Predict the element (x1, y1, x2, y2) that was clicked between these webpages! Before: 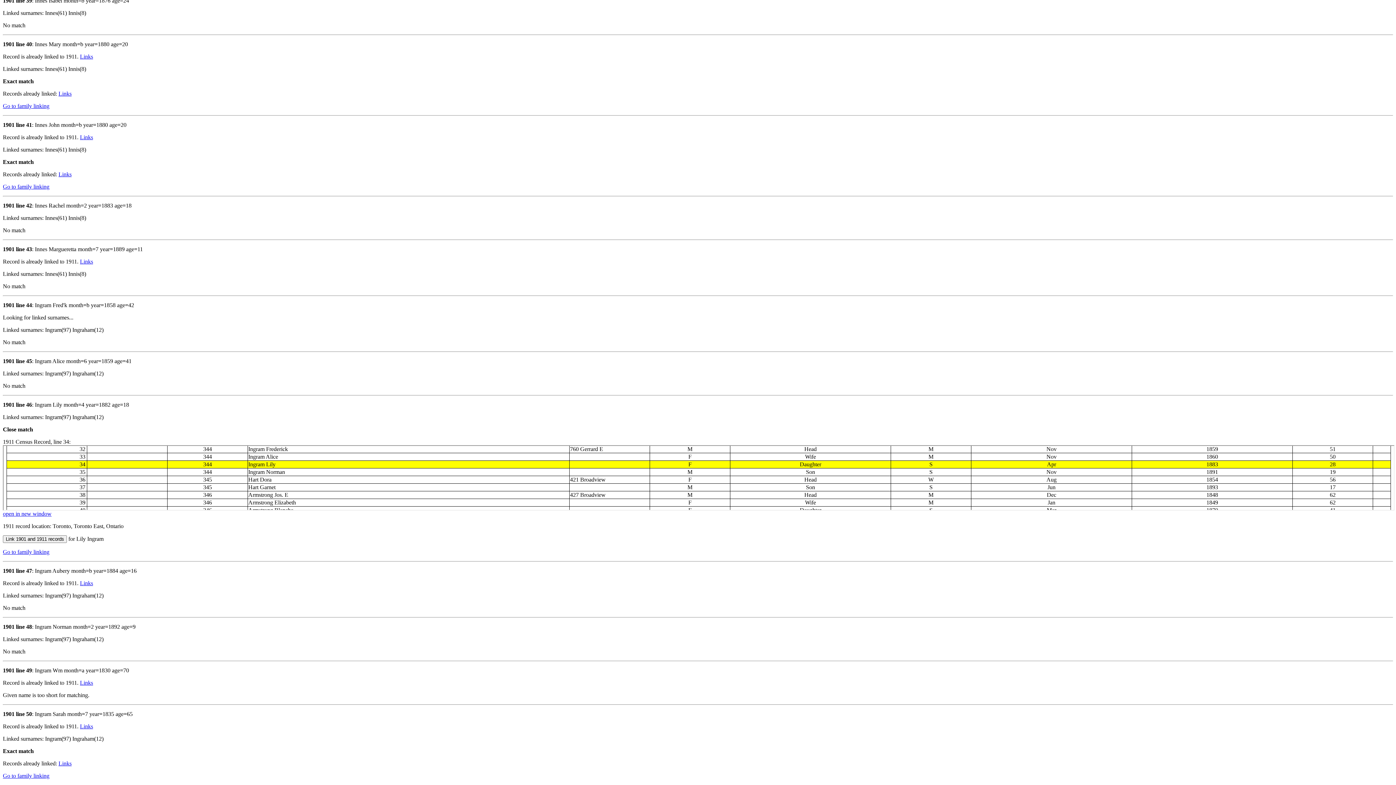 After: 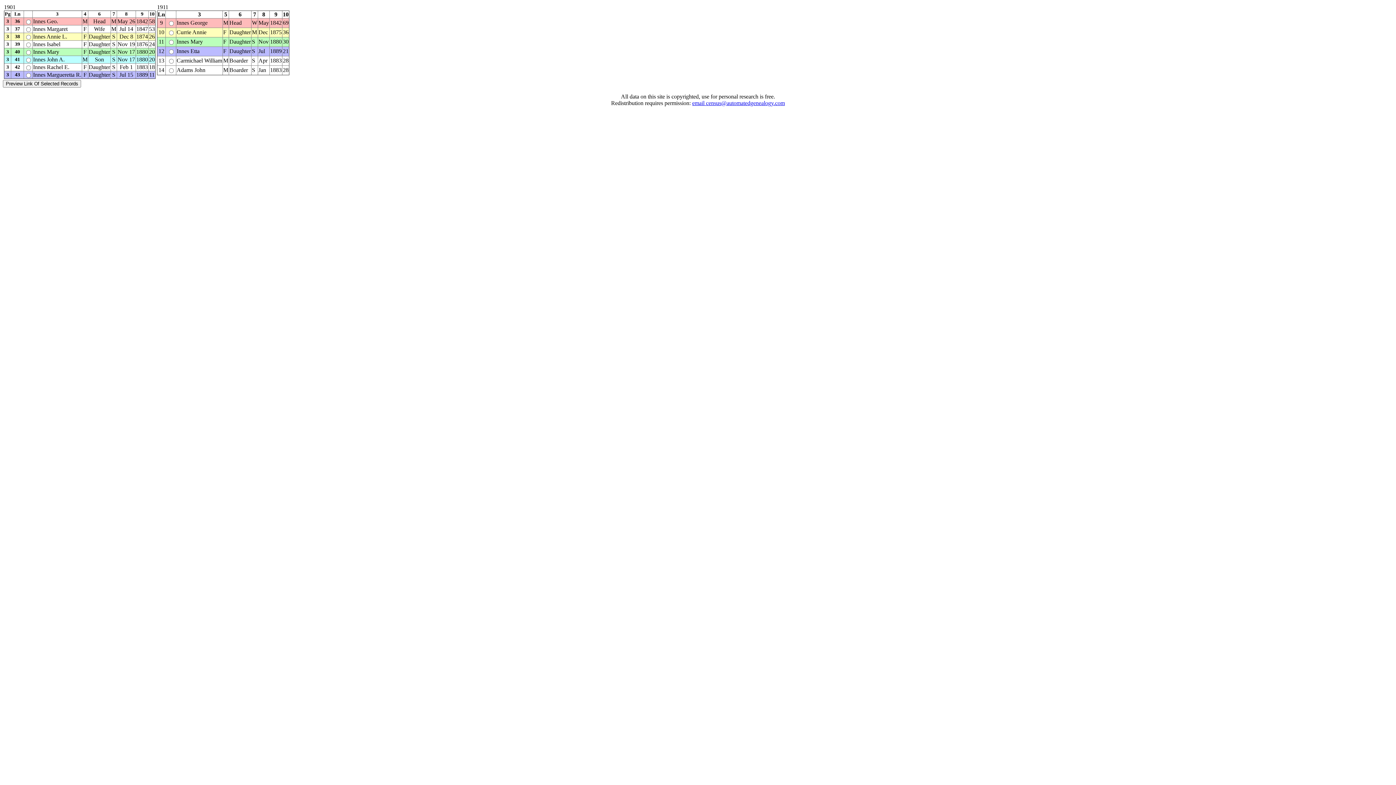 Action: label: Go to family linking bbox: (2, 102, 49, 109)